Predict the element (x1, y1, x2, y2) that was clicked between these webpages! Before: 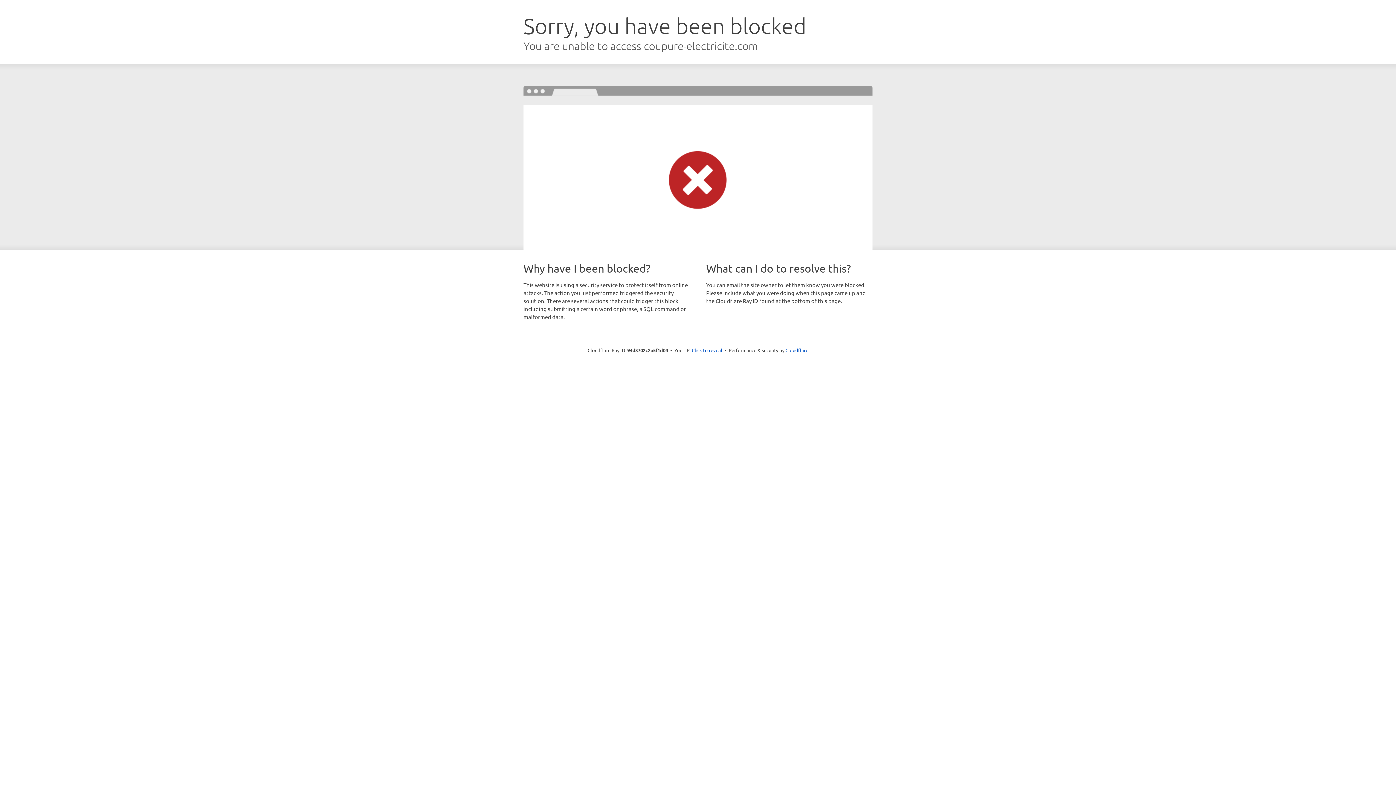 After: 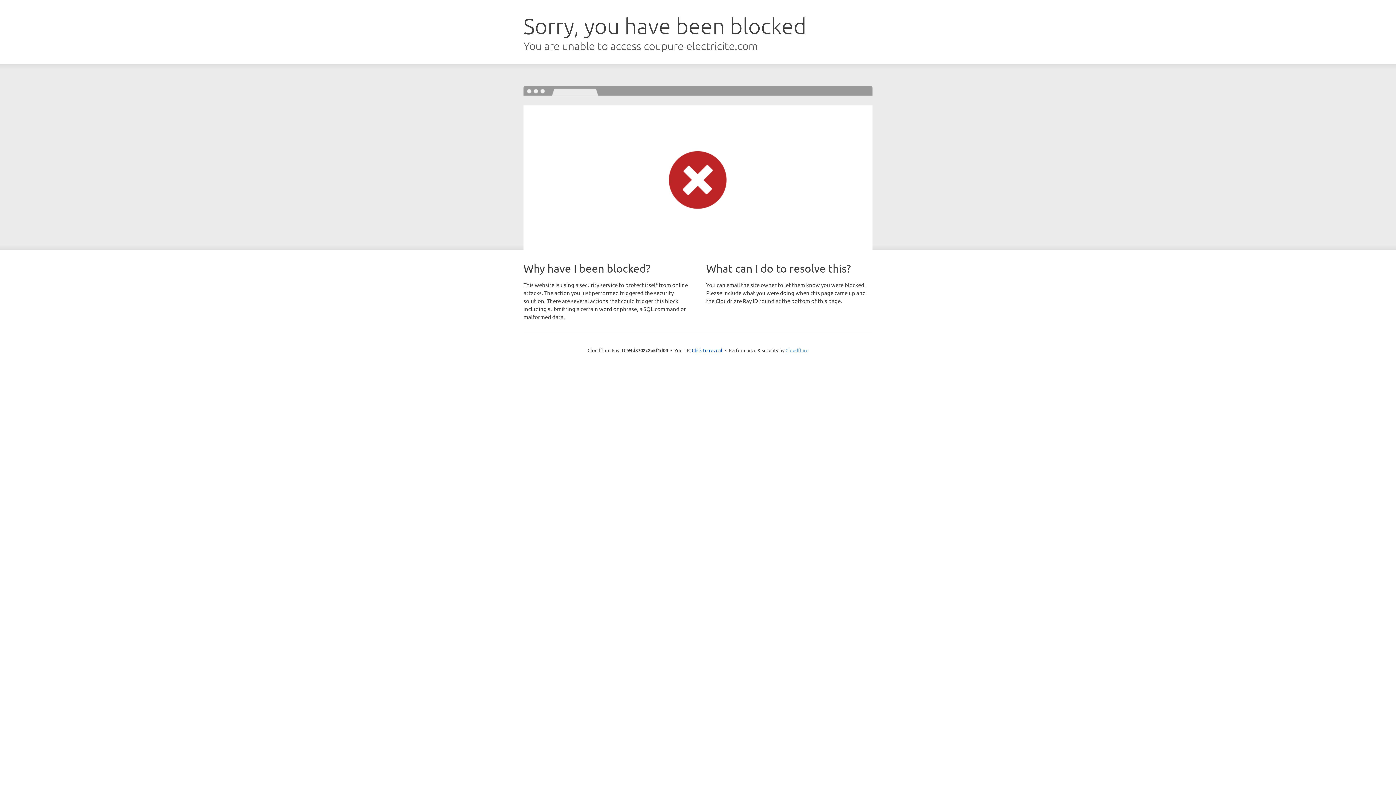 Action: label: Cloudflare bbox: (785, 347, 808, 353)